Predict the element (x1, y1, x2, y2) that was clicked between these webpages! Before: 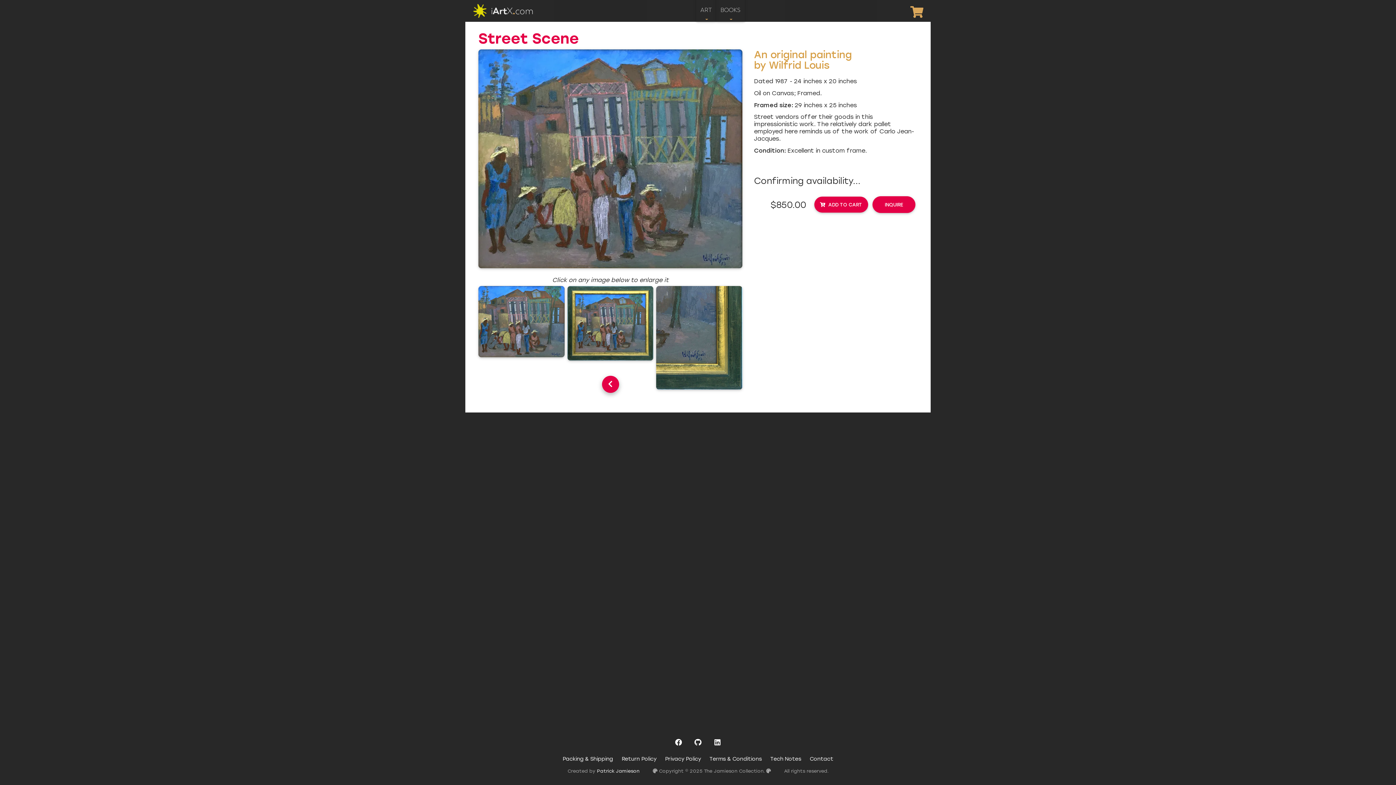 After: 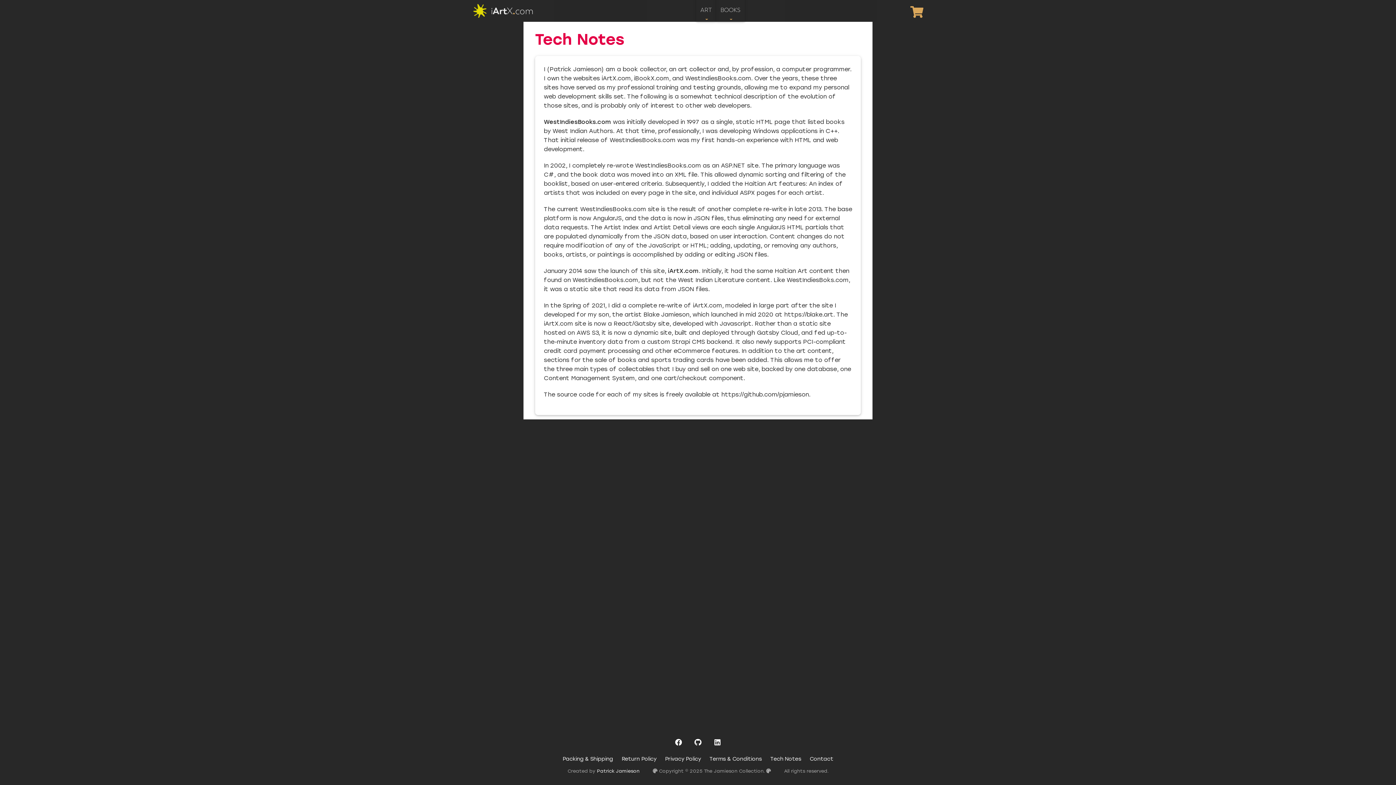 Action: label: Tech Notes bbox: (770, 755, 801, 763)